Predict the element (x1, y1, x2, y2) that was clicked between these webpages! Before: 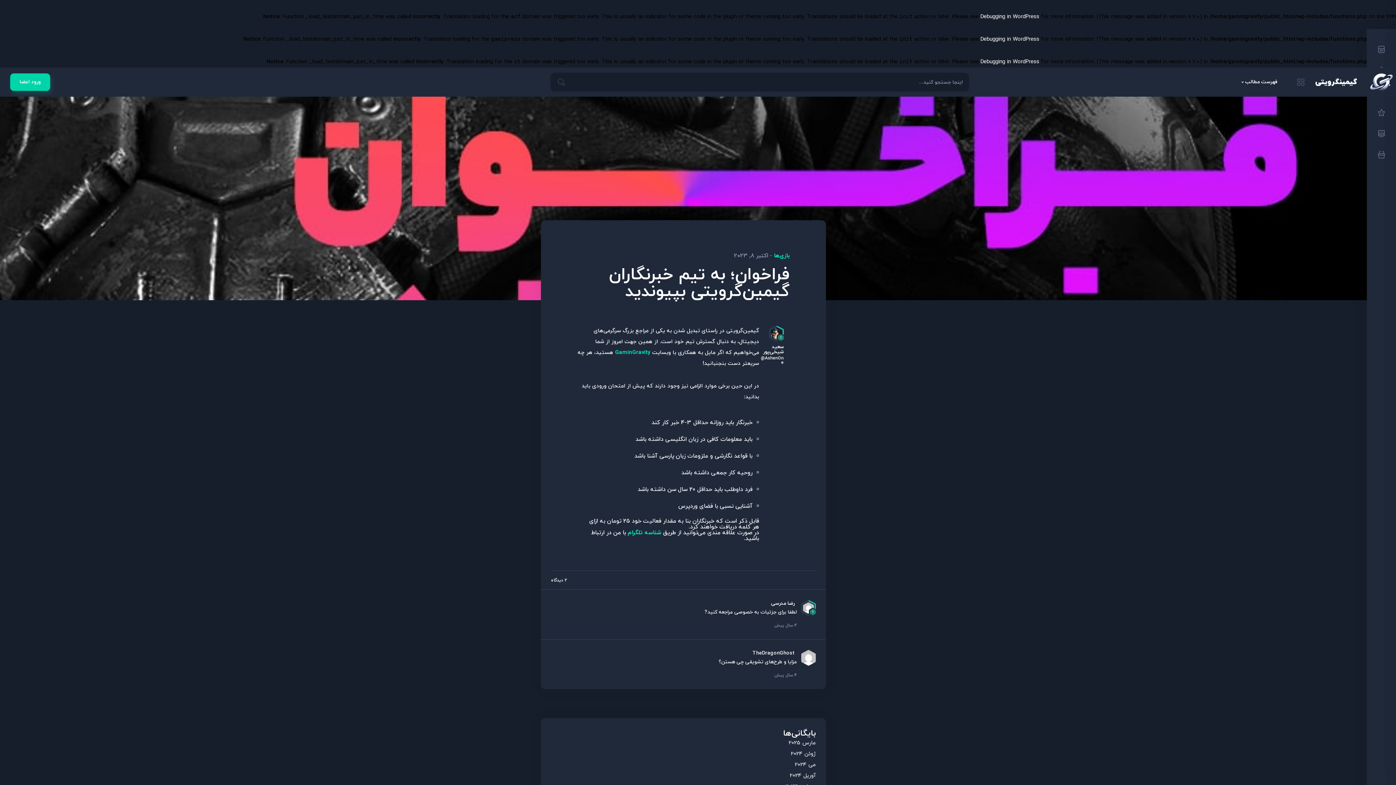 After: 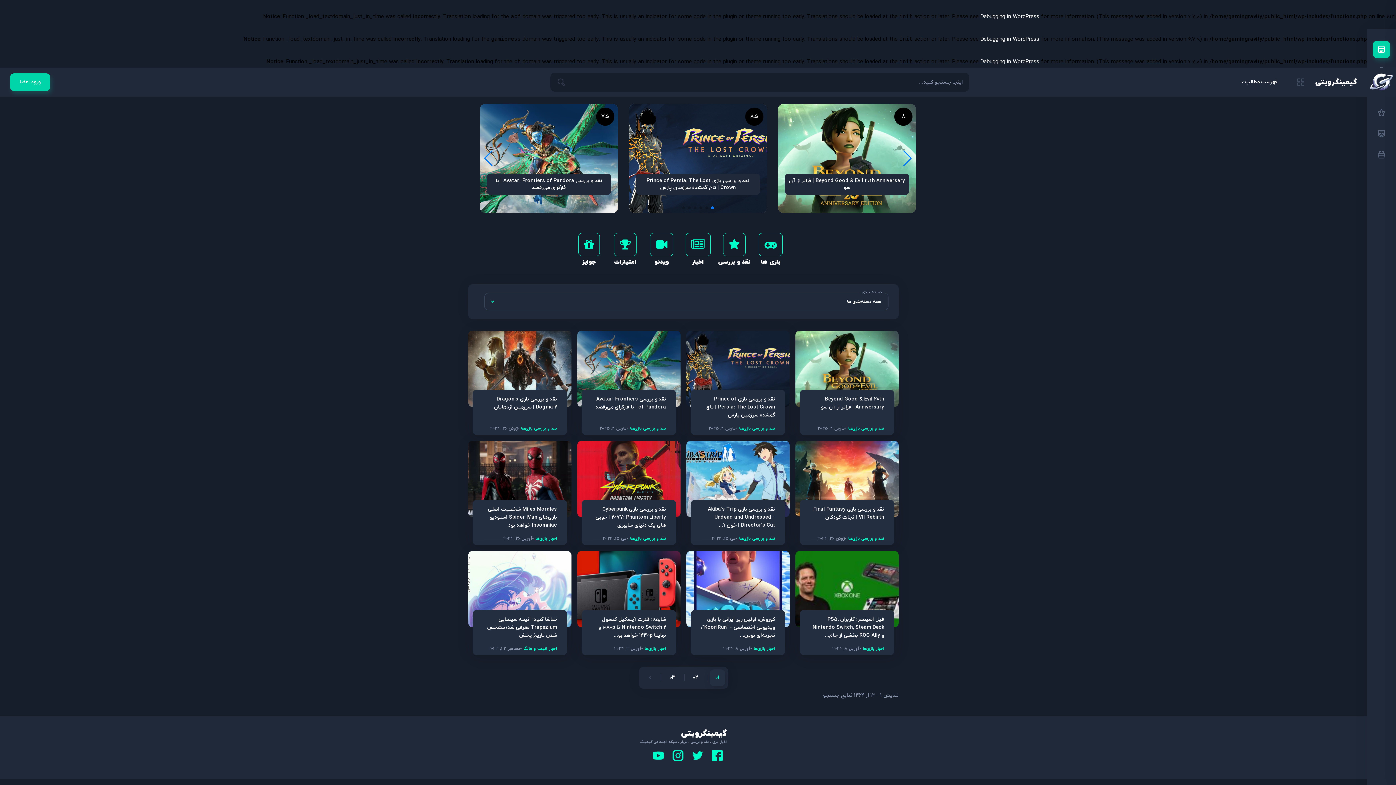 Action: label: آوریل 2024 bbox: (789, 707, 816, 714)